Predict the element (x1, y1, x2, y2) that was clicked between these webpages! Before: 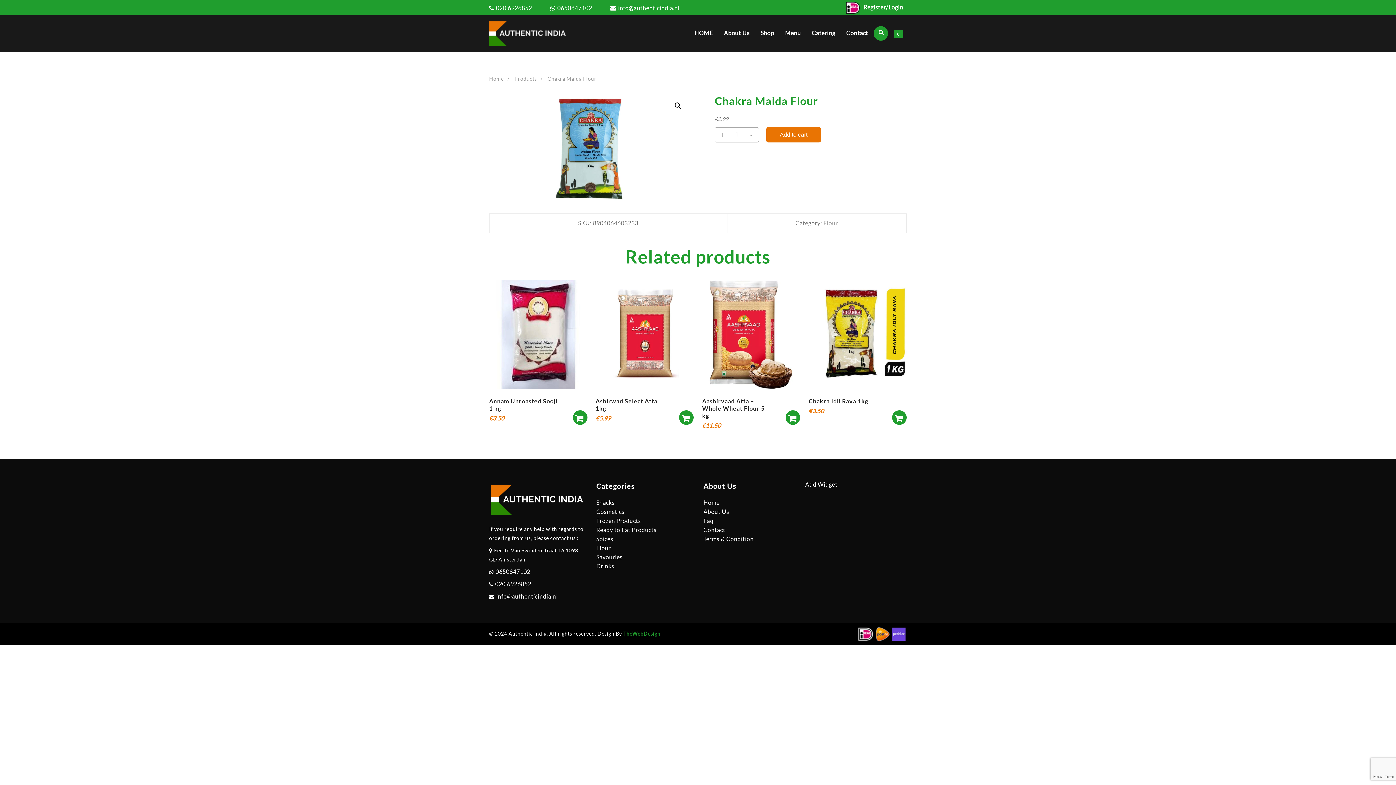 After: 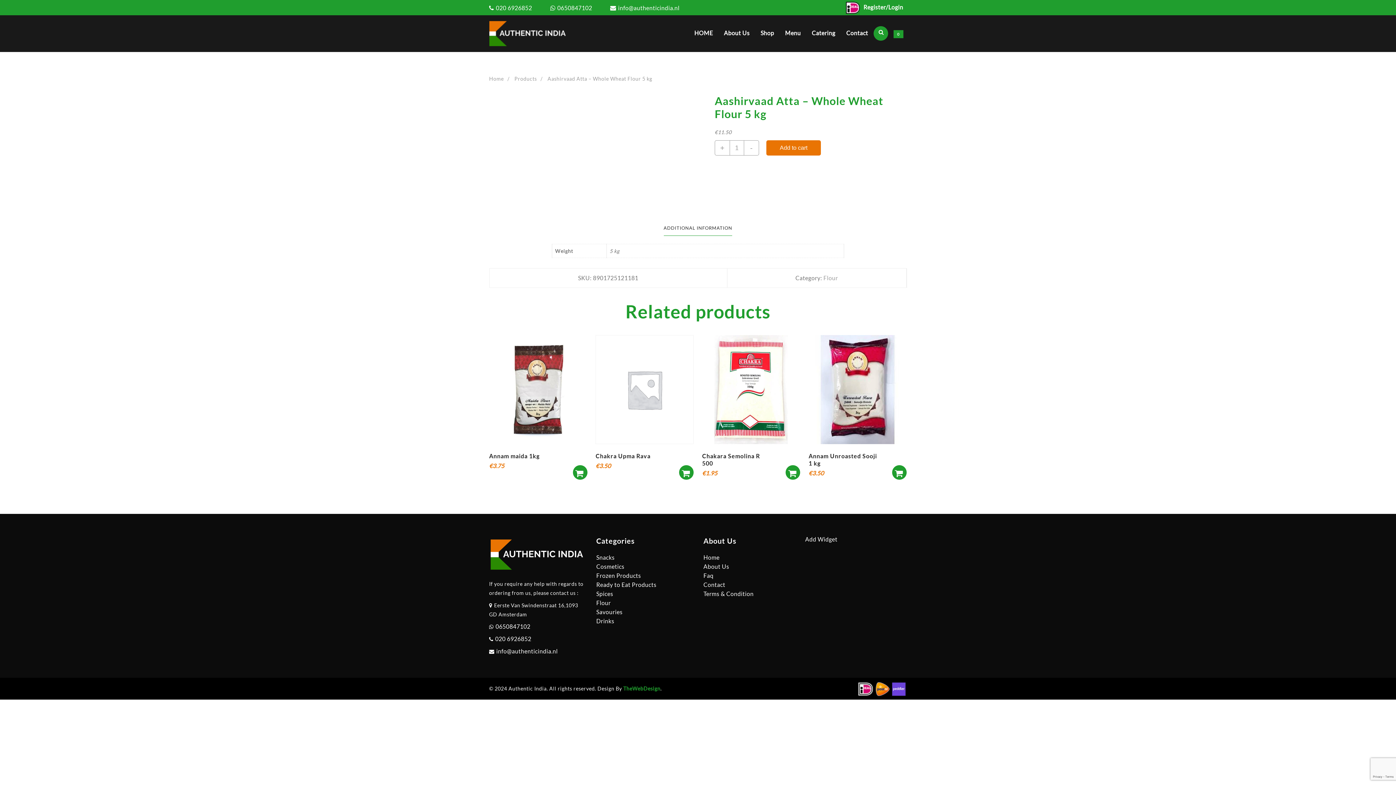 Action: label: Aashirvaad Atta – Whole Wheat Flour 5 kg
€11.50 bbox: (702, 280, 800, 432)